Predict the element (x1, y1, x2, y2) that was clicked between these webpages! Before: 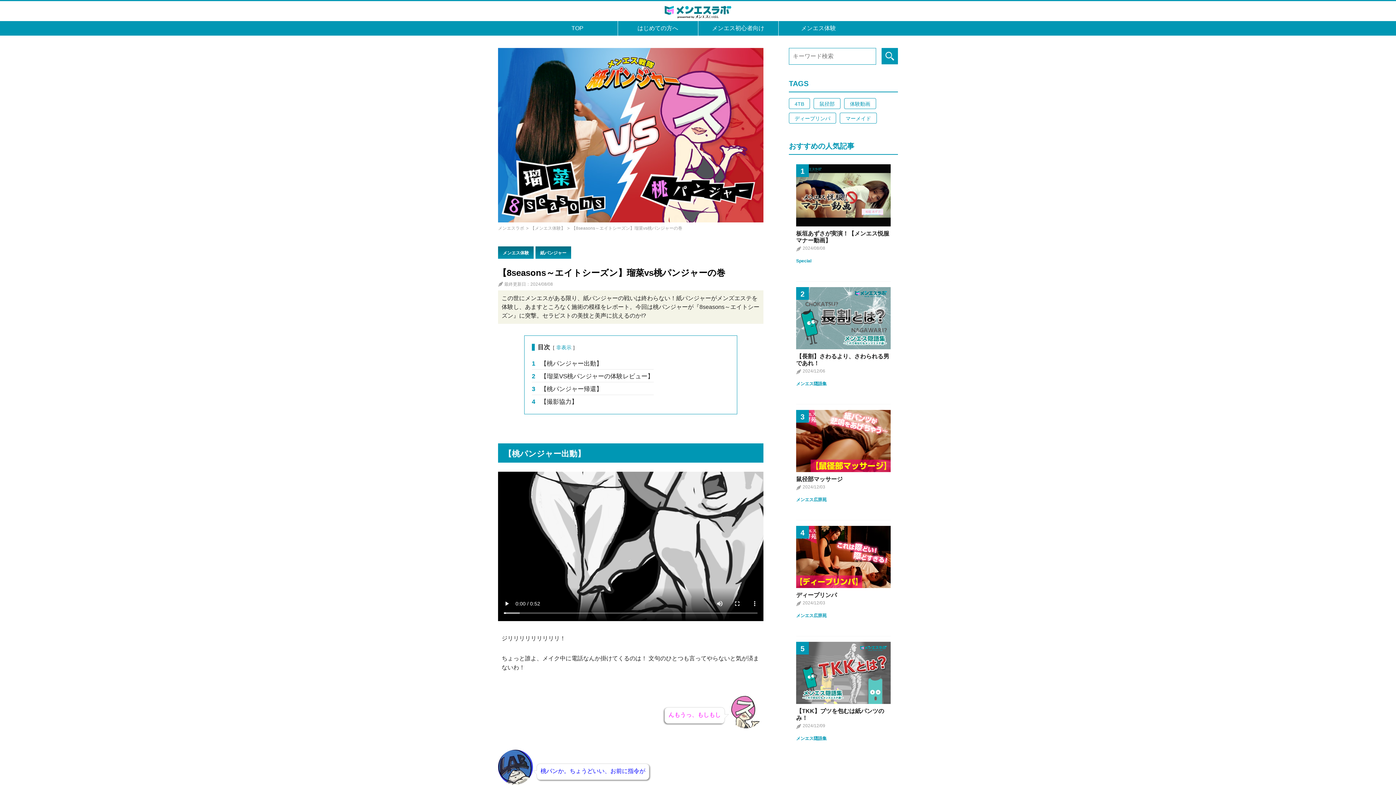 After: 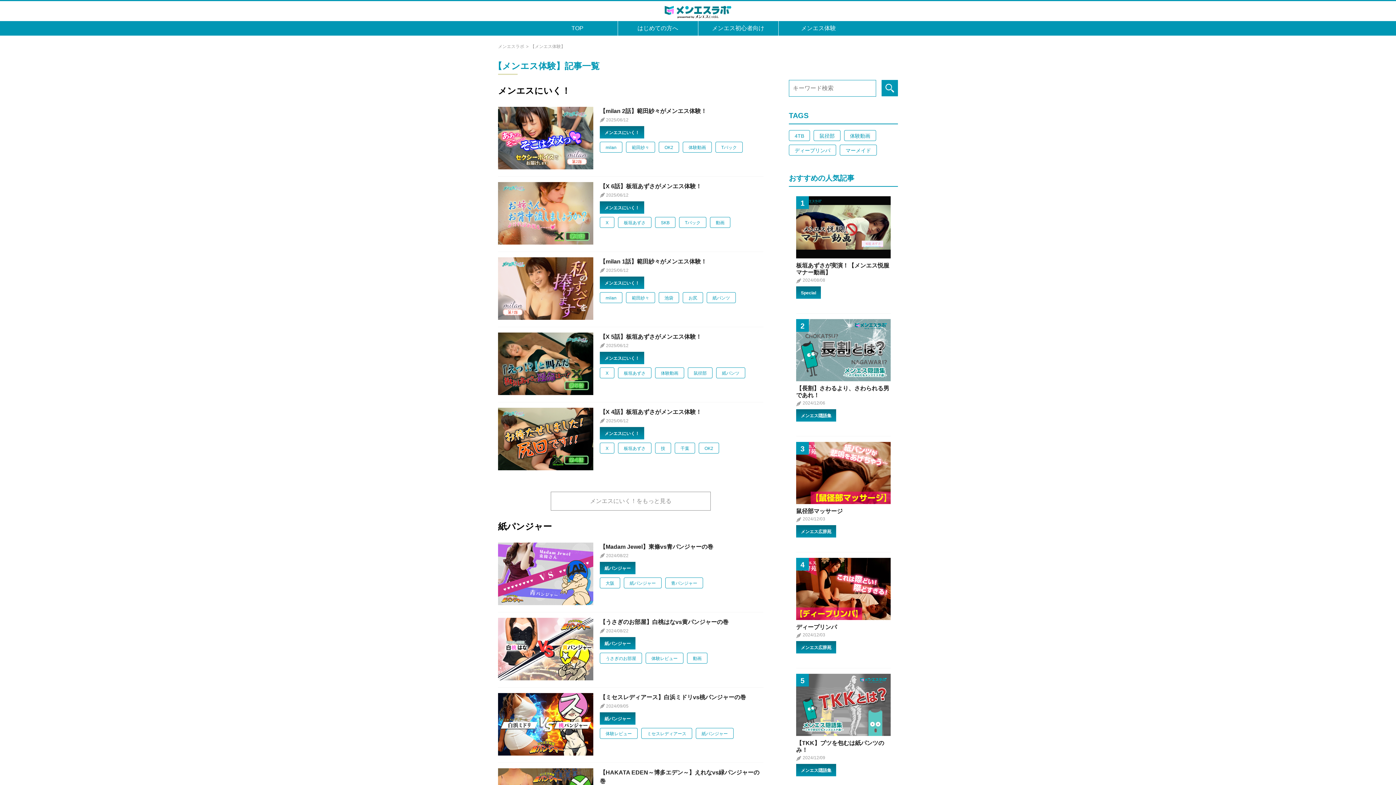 Action: bbox: (498, 246, 533, 258) label: メンエス体験